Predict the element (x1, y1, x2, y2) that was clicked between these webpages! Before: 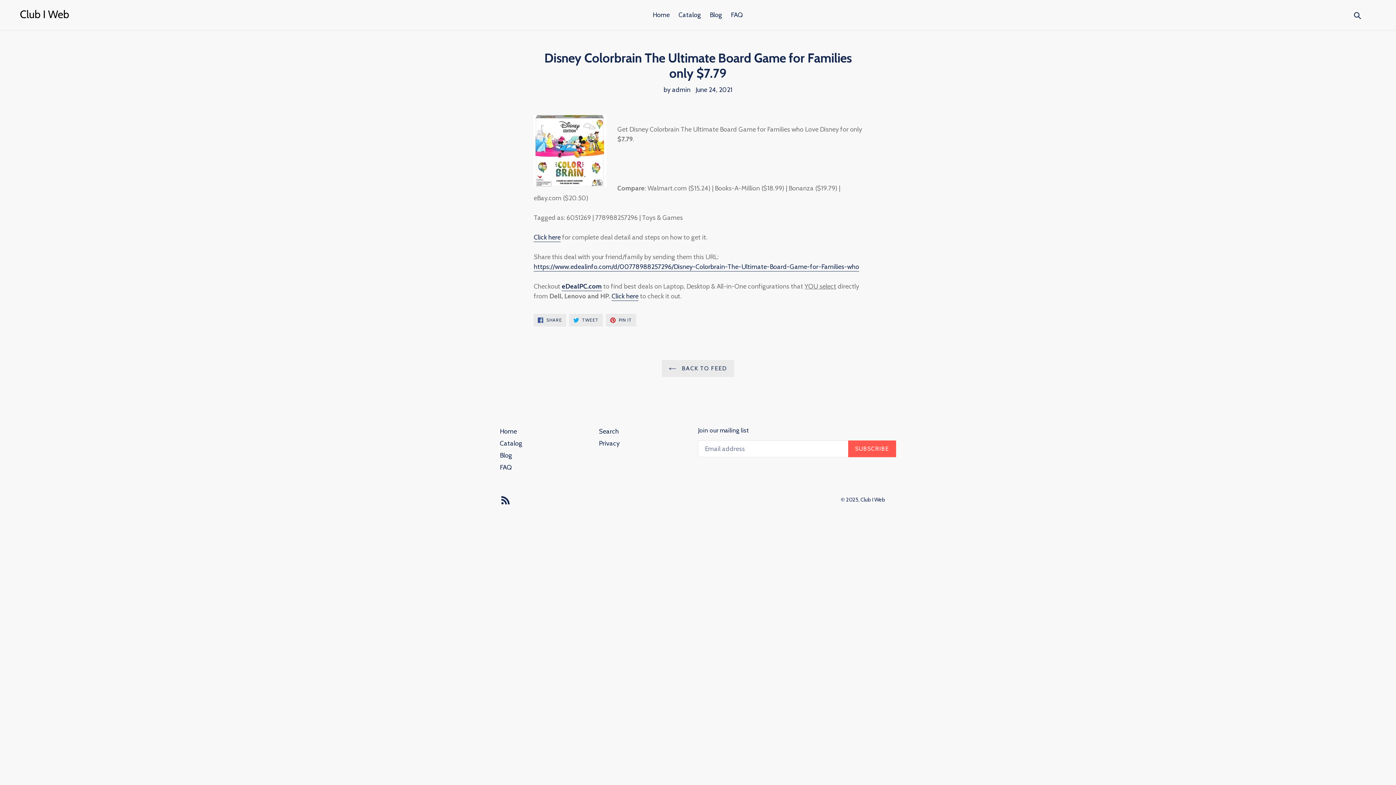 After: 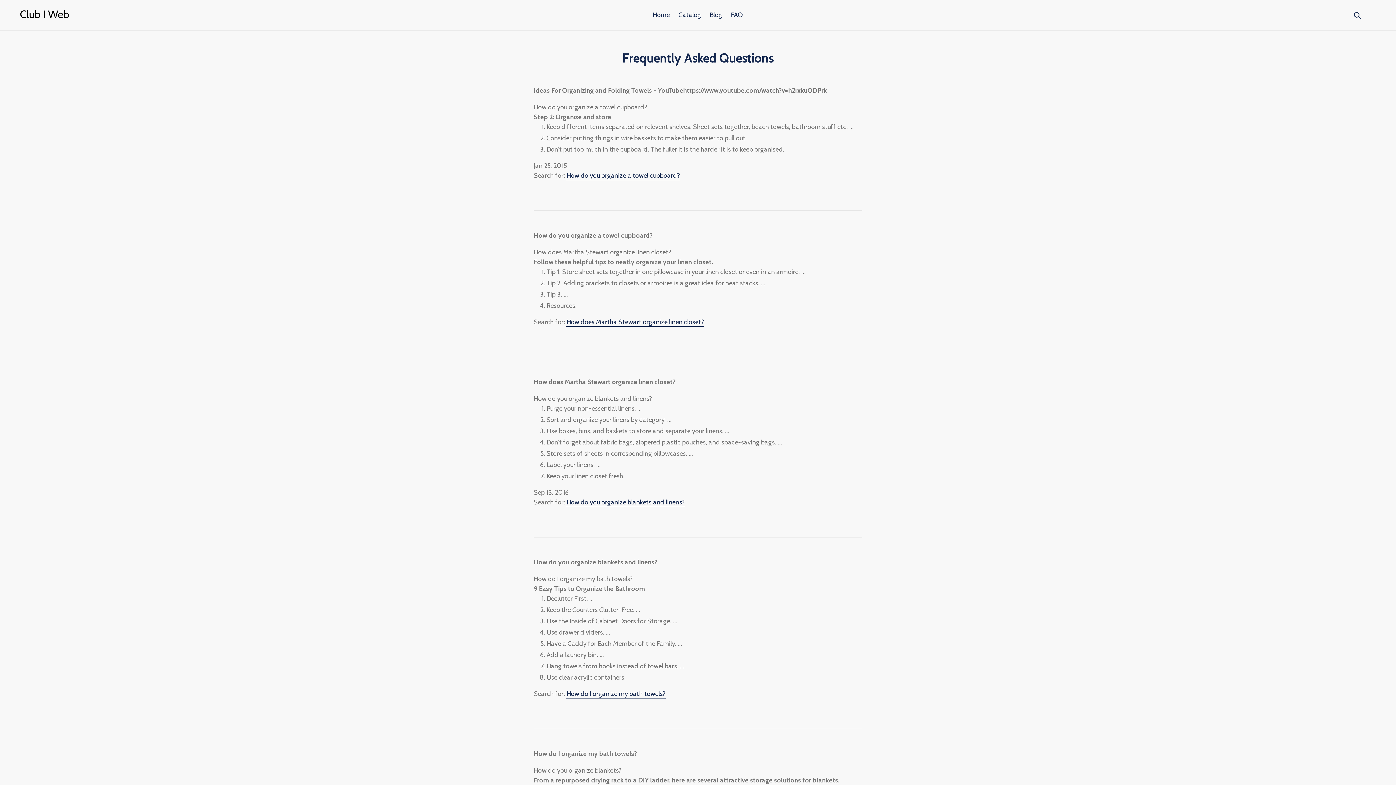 Action: label: FAQ bbox: (727, 9, 746, 21)